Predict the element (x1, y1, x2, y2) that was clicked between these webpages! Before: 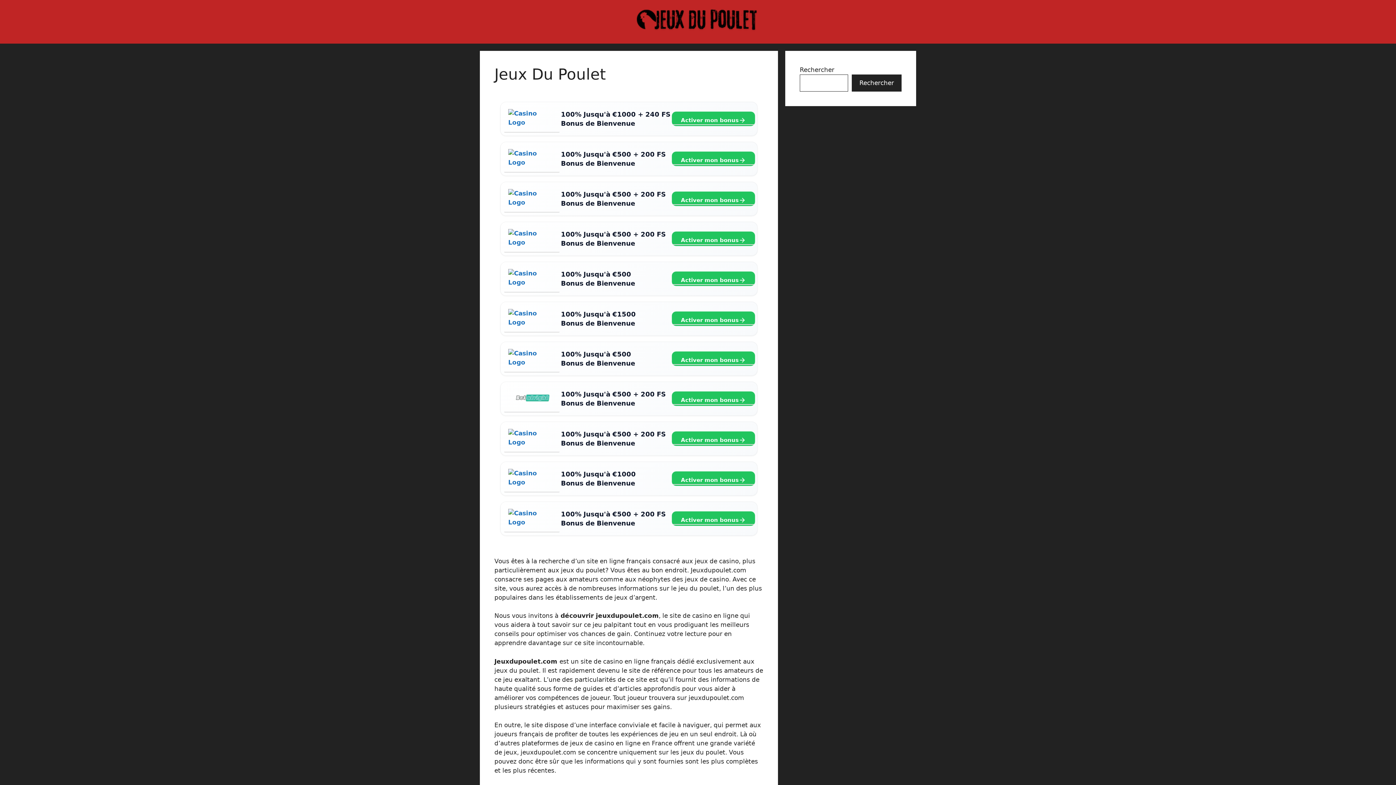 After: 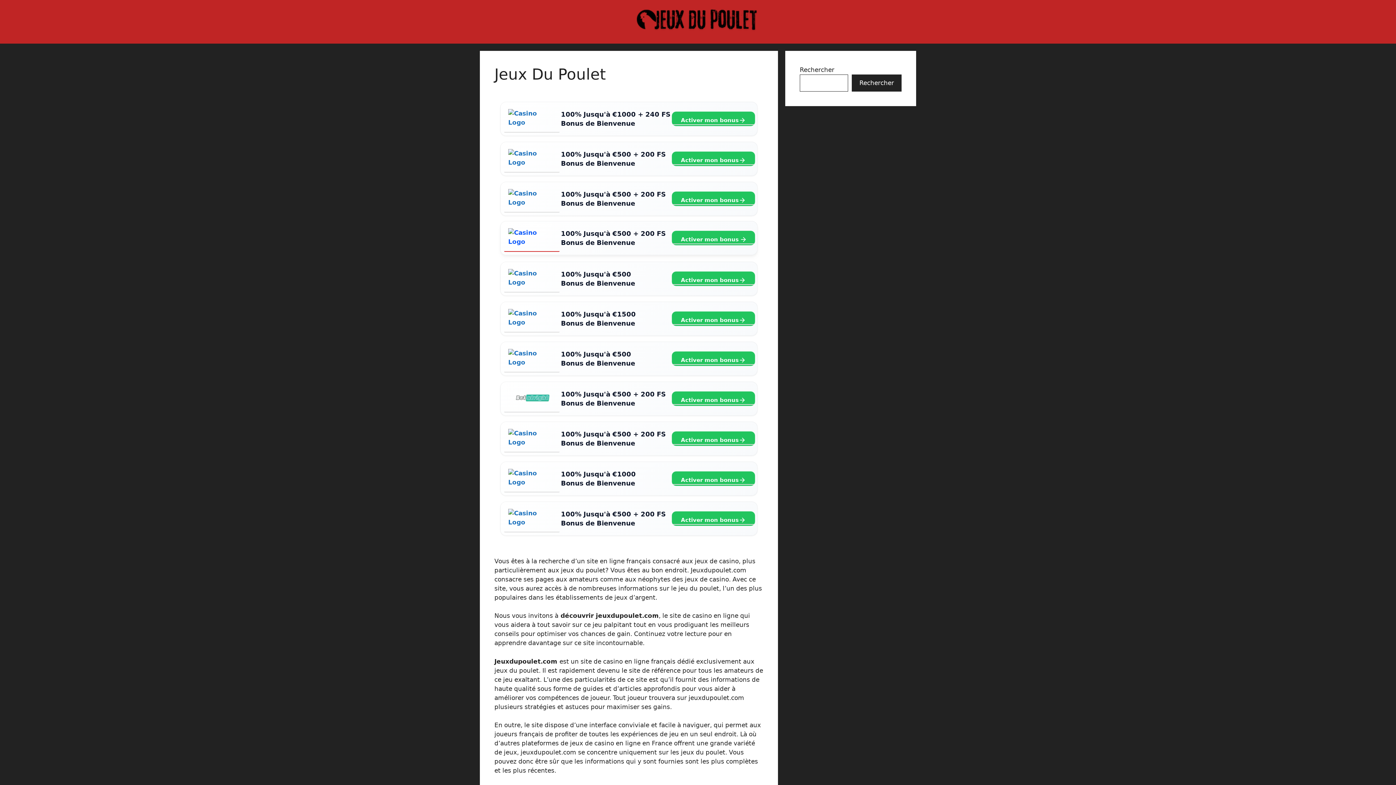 Action: bbox: (502, 224, 561, 253)